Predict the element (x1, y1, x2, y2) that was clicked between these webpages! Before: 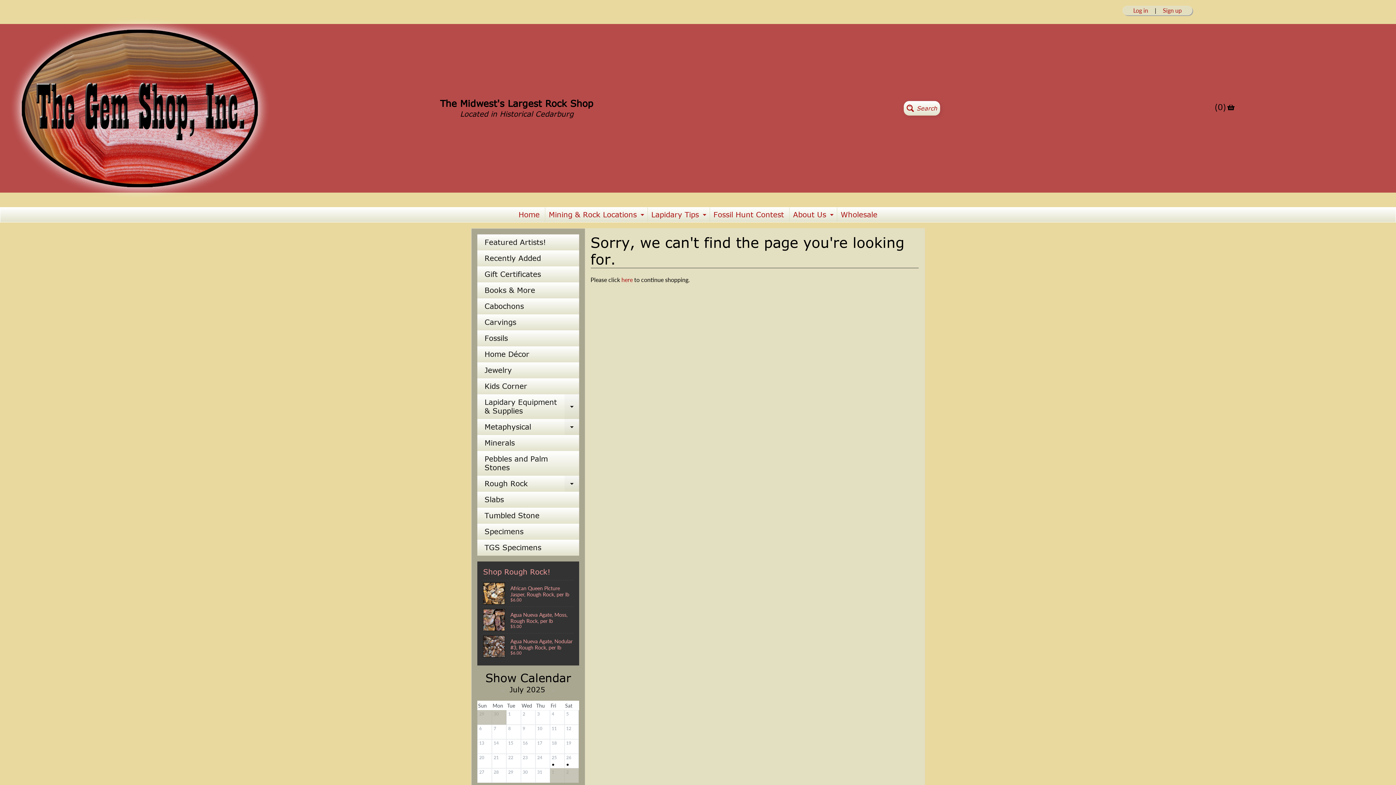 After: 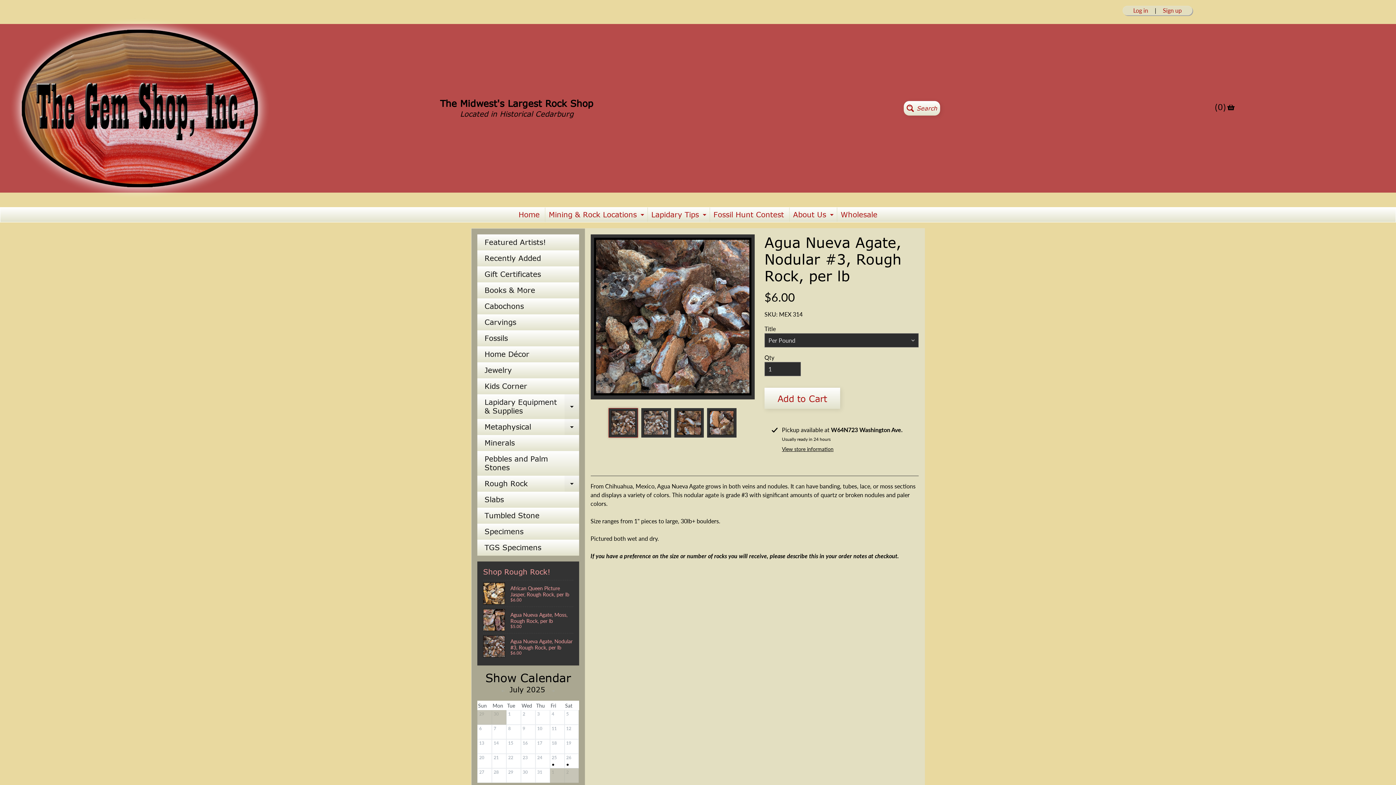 Action: label: Agua Nueva Agate, Nodular #3, Rough Rock, per lb
$6.00 bbox: (483, 633, 573, 660)